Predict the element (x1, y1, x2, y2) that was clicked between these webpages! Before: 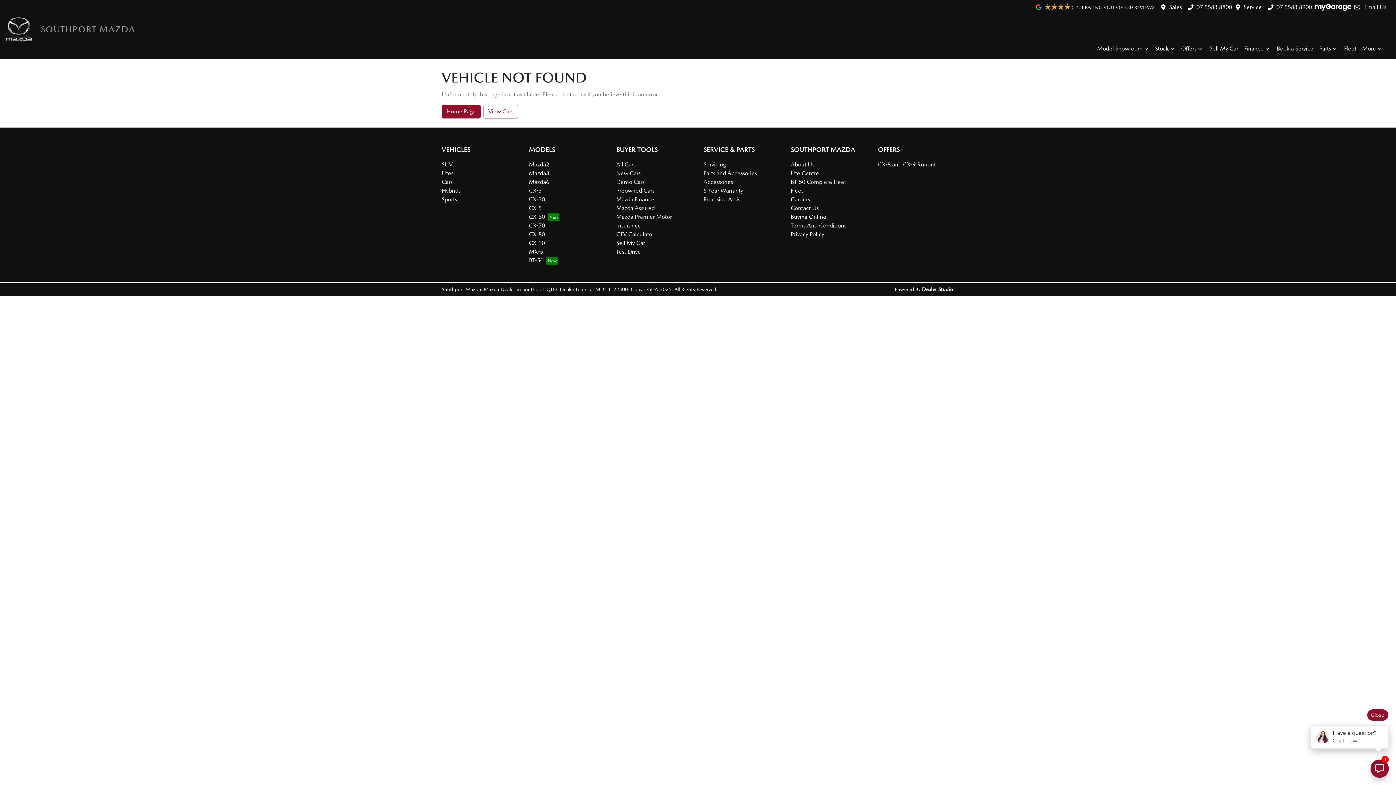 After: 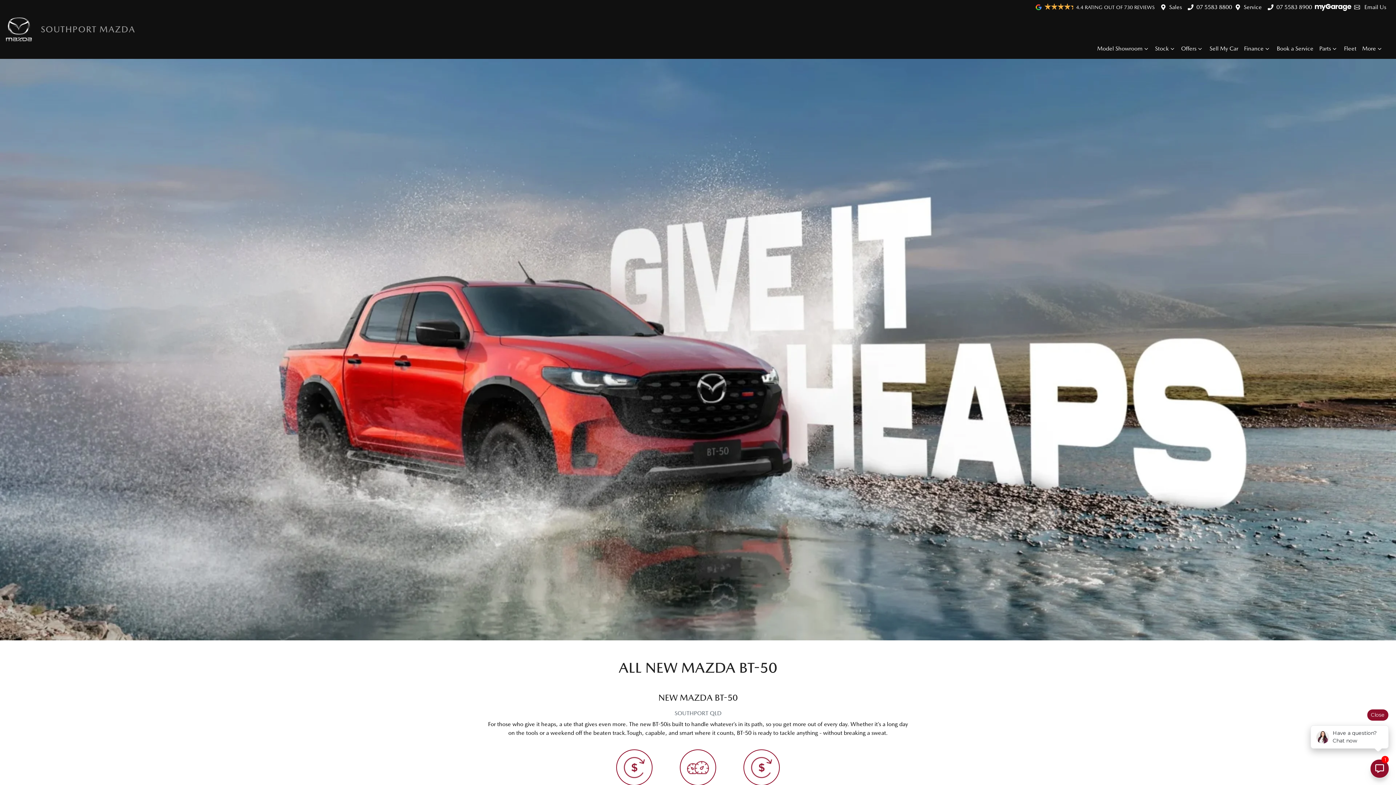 Action: bbox: (529, 257, 558, 264) label: BT-50